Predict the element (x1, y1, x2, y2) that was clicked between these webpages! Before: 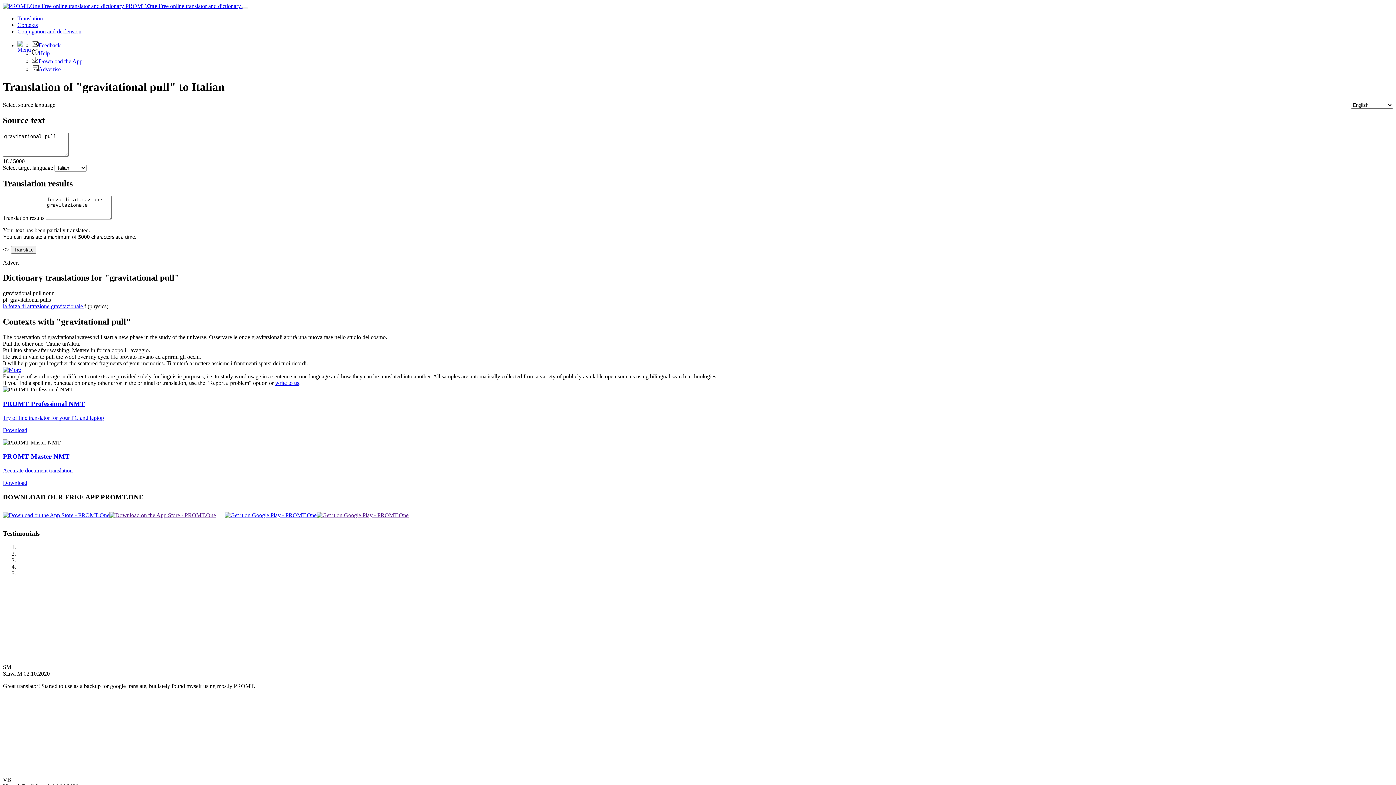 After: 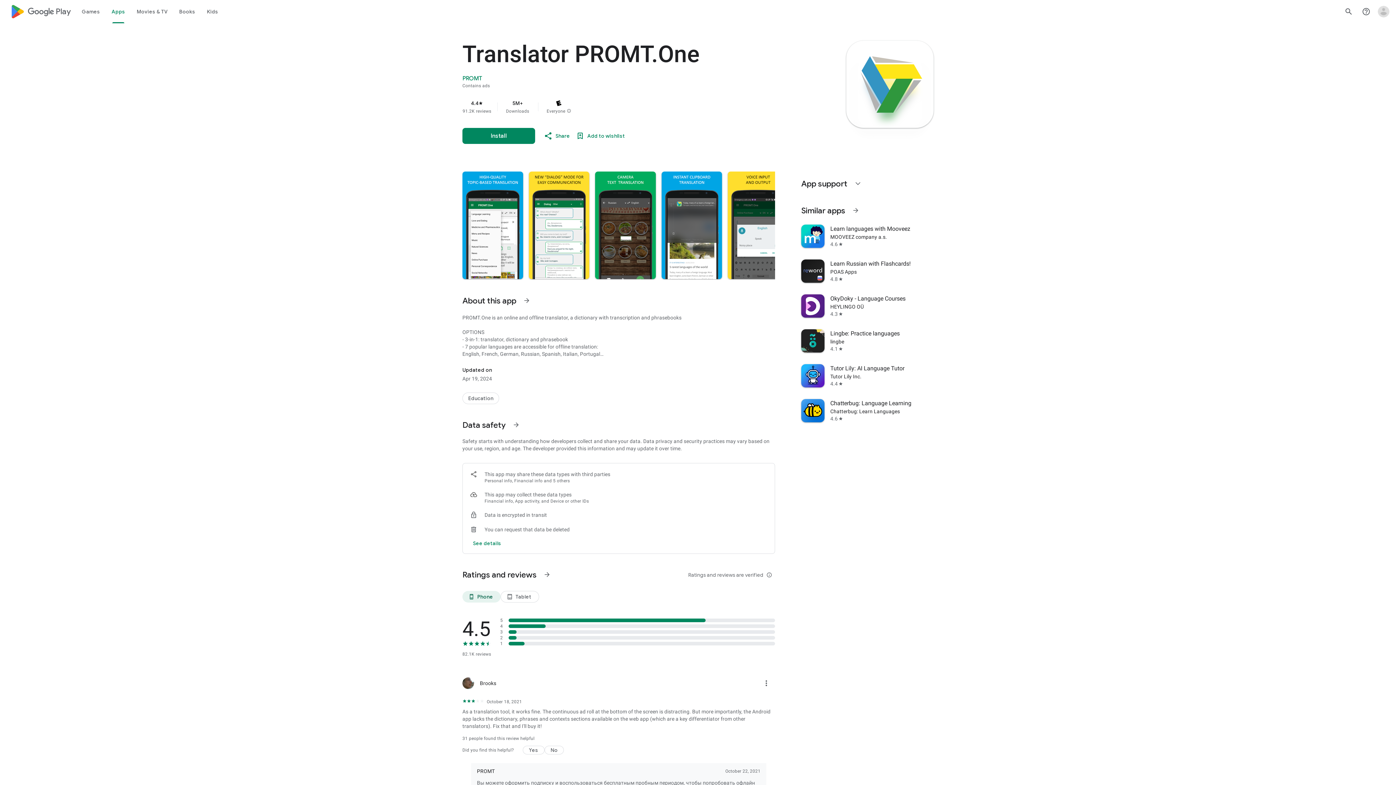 Action: bbox: (224, 512, 316, 518)